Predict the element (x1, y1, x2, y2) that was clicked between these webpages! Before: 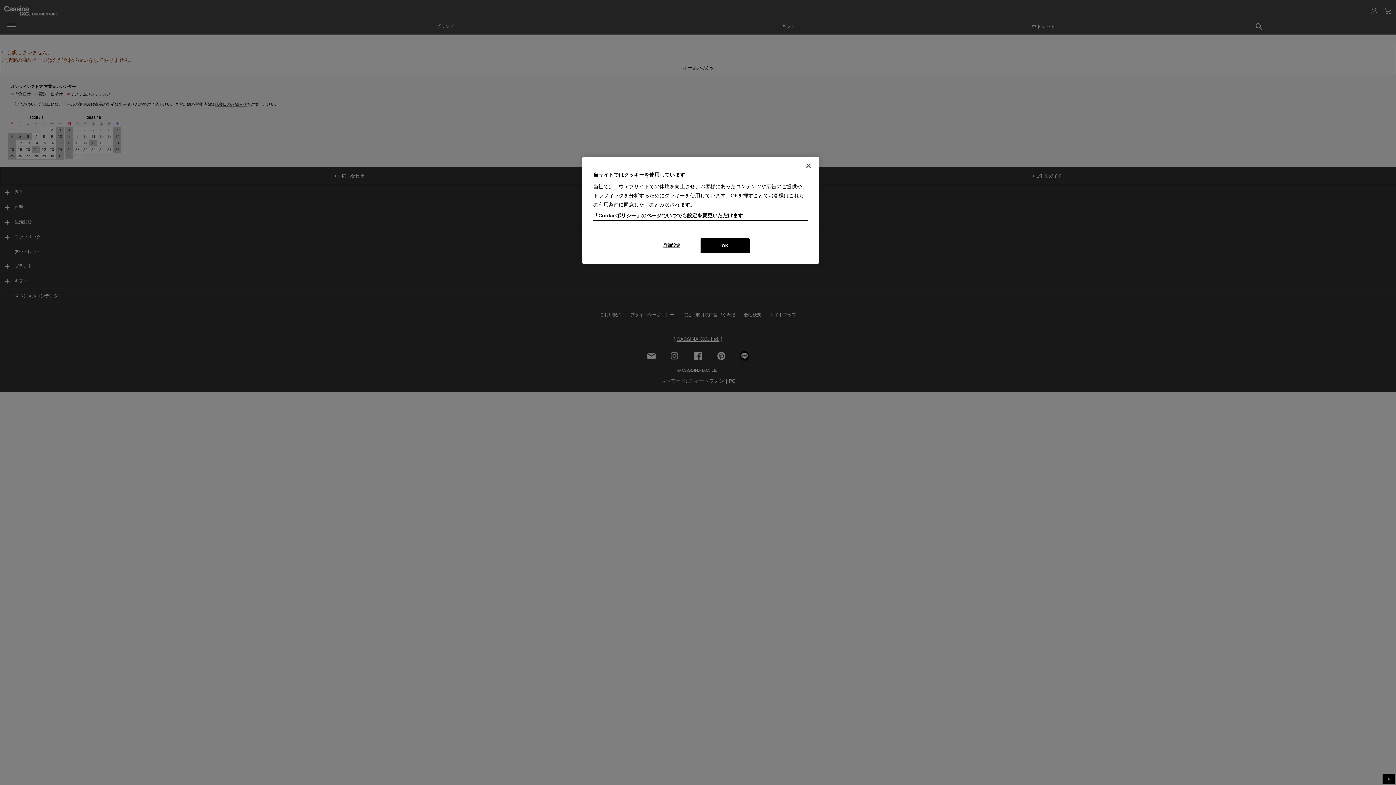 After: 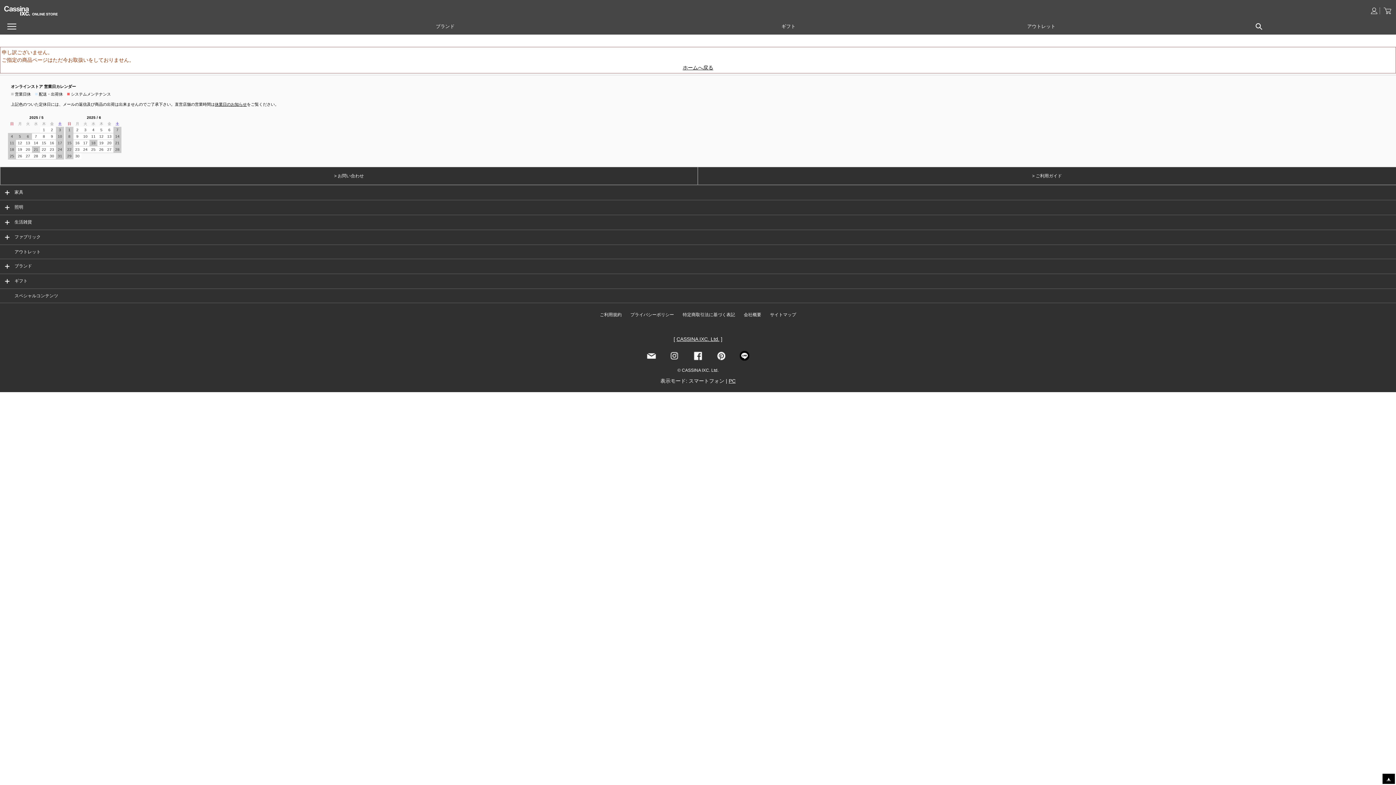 Action: label: 閉じる bbox: (800, 157, 816, 173)